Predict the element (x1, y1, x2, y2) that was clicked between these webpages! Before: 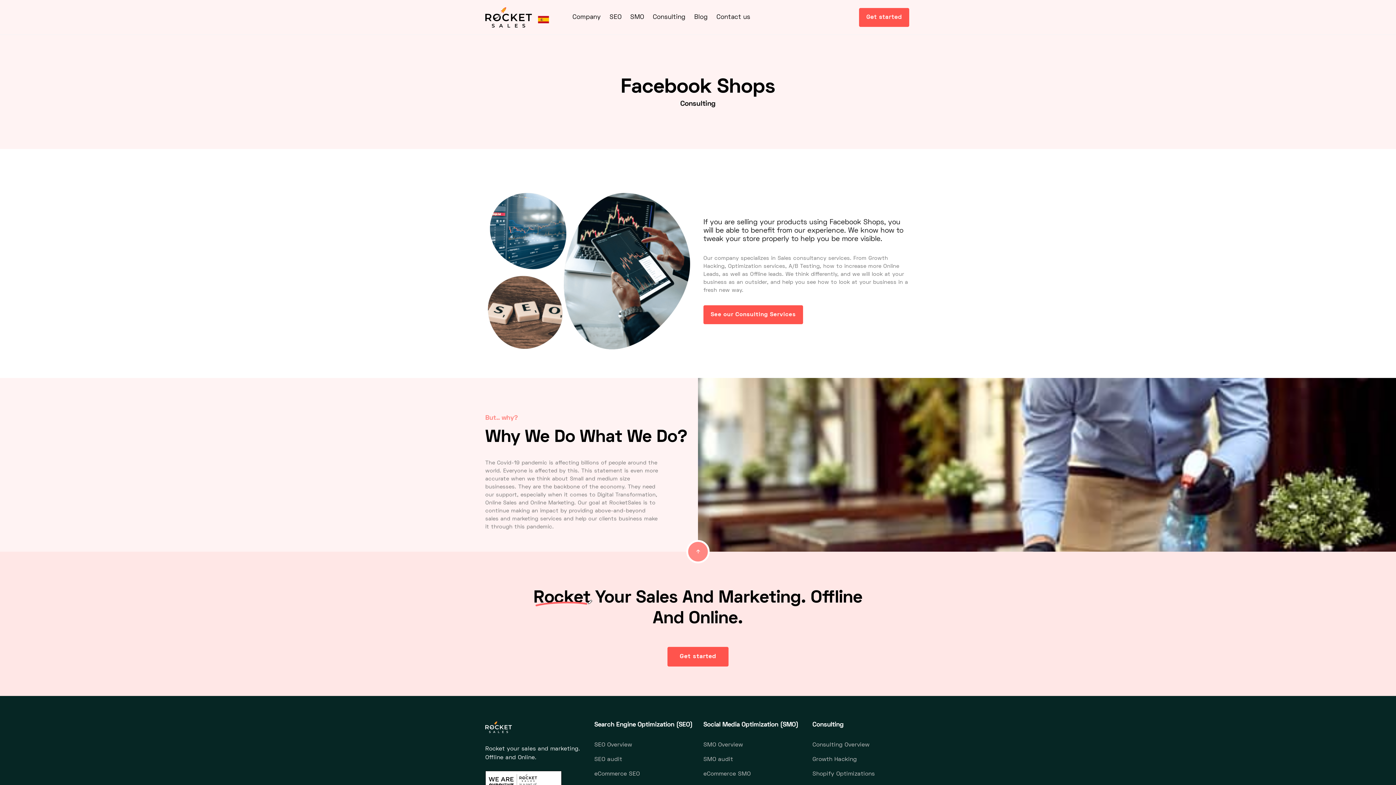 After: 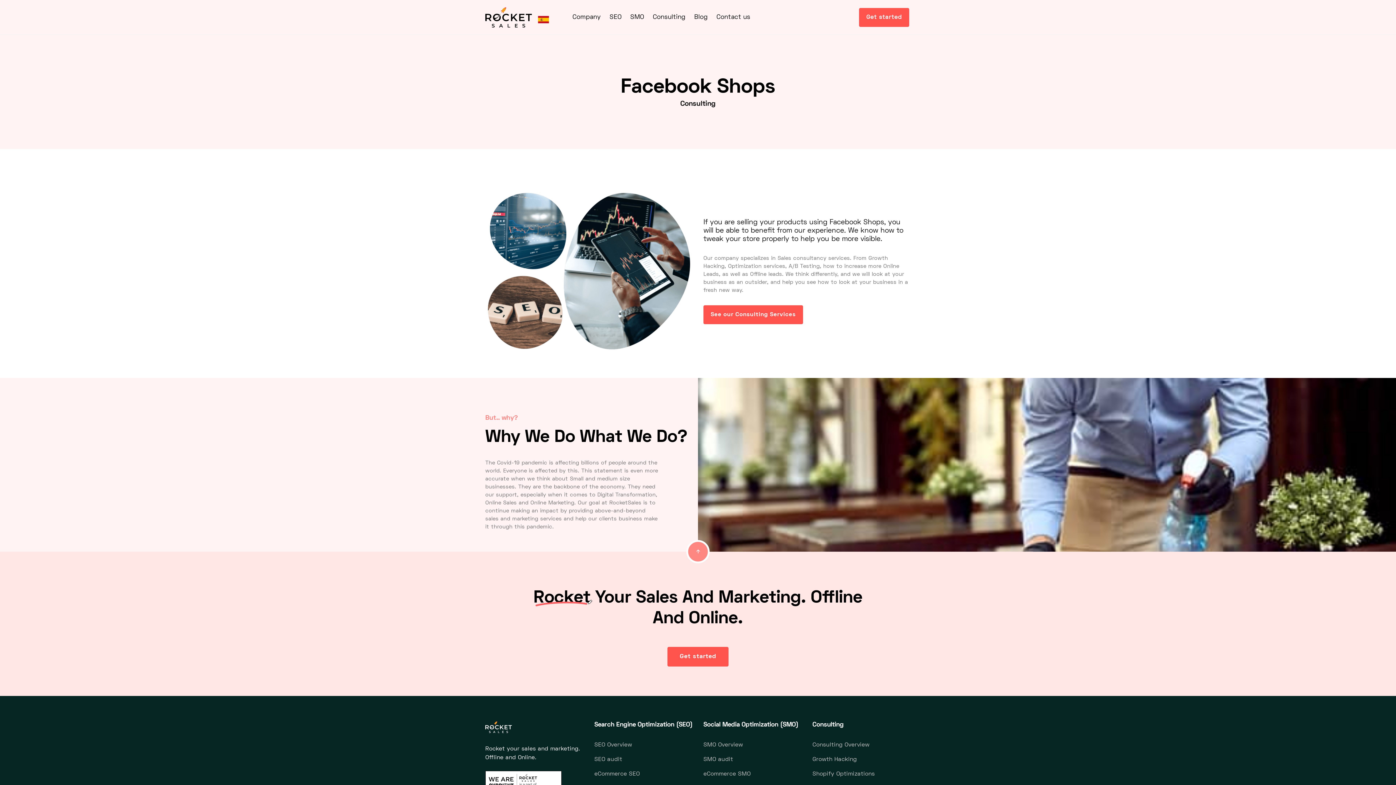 Action: bbox: (485, 780, 561, 785)